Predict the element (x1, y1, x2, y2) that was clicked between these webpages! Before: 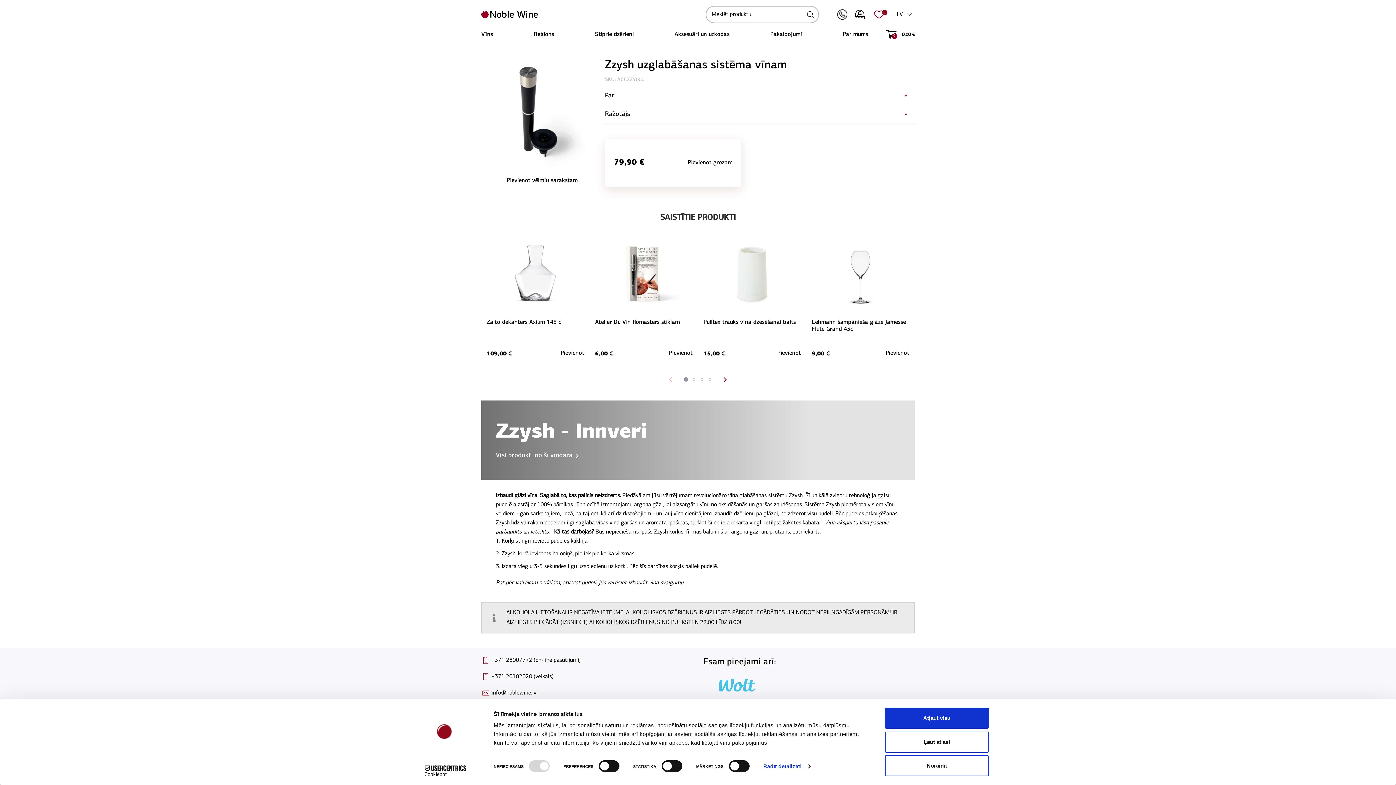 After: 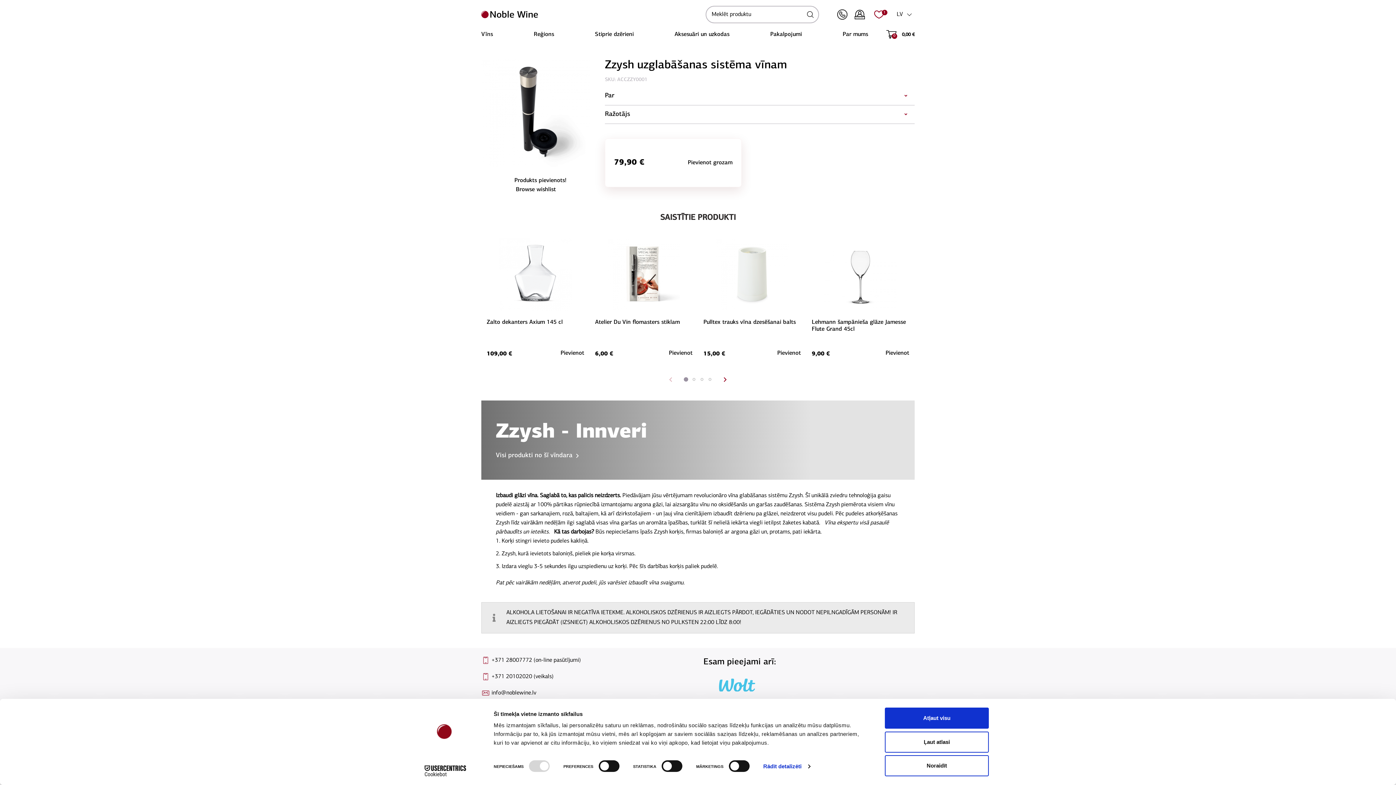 Action: bbox: (494, 176, 577, 185) label:  Pievienot vēlmju sarakstam